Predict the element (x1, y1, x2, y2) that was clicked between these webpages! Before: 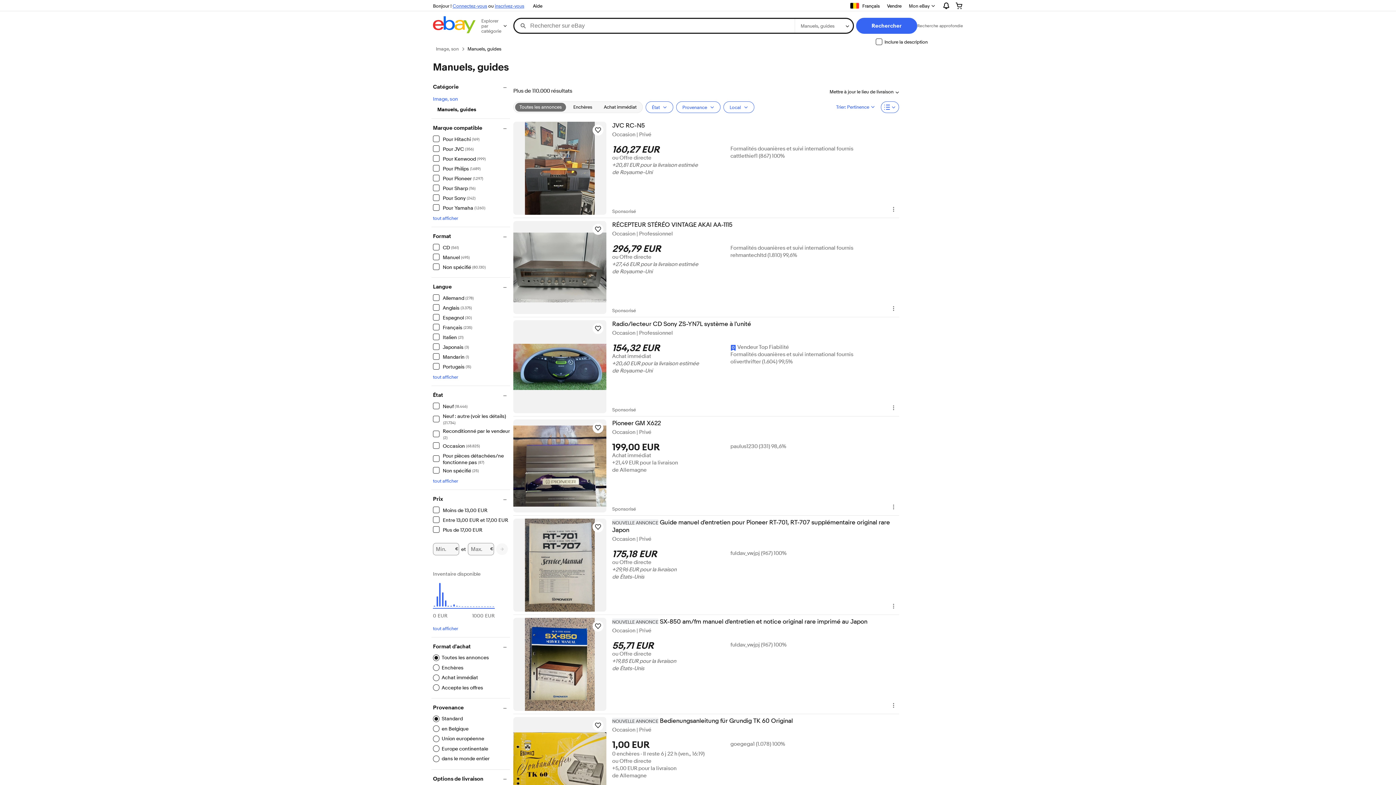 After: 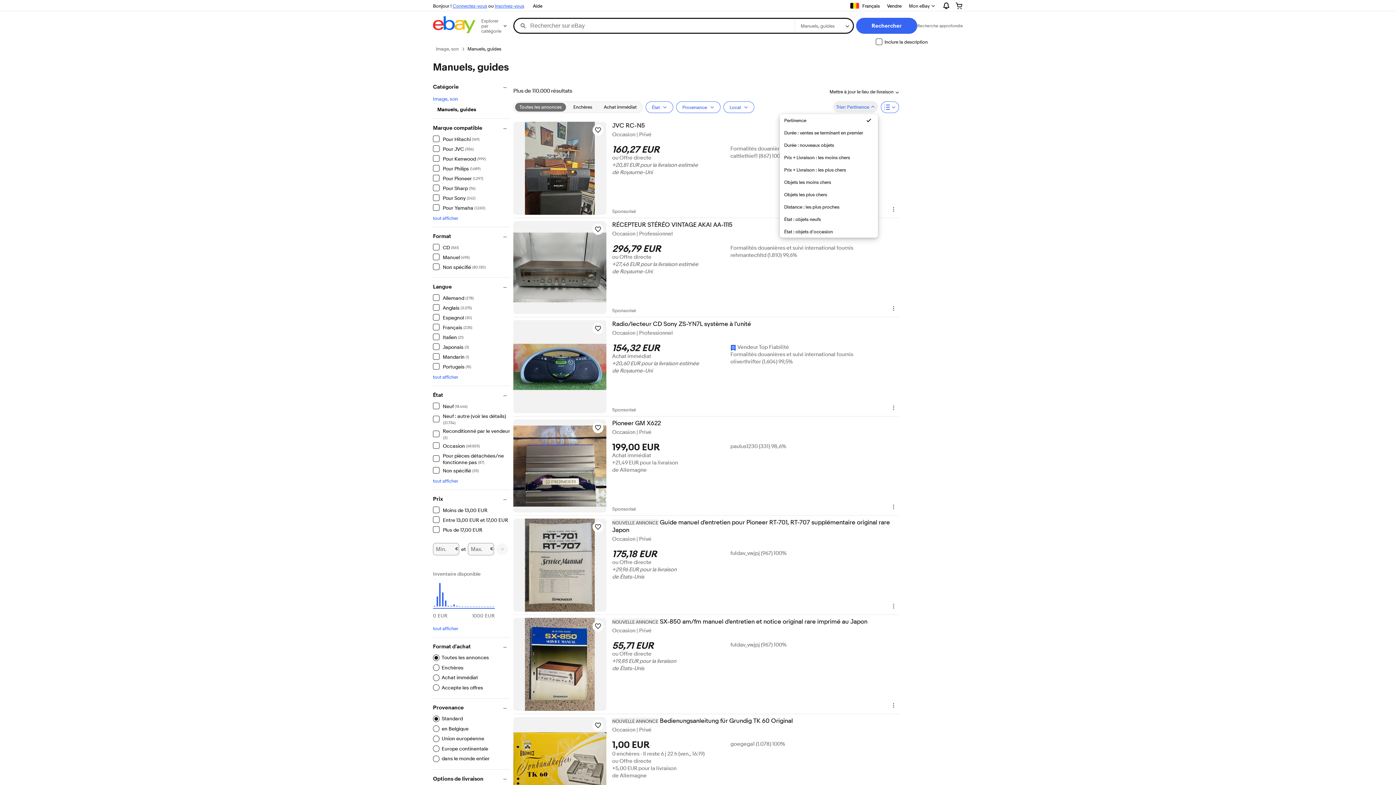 Action: label: Sélecteur de tri. Pertinence sélectionnés. bbox: (833, 101, 878, 112)